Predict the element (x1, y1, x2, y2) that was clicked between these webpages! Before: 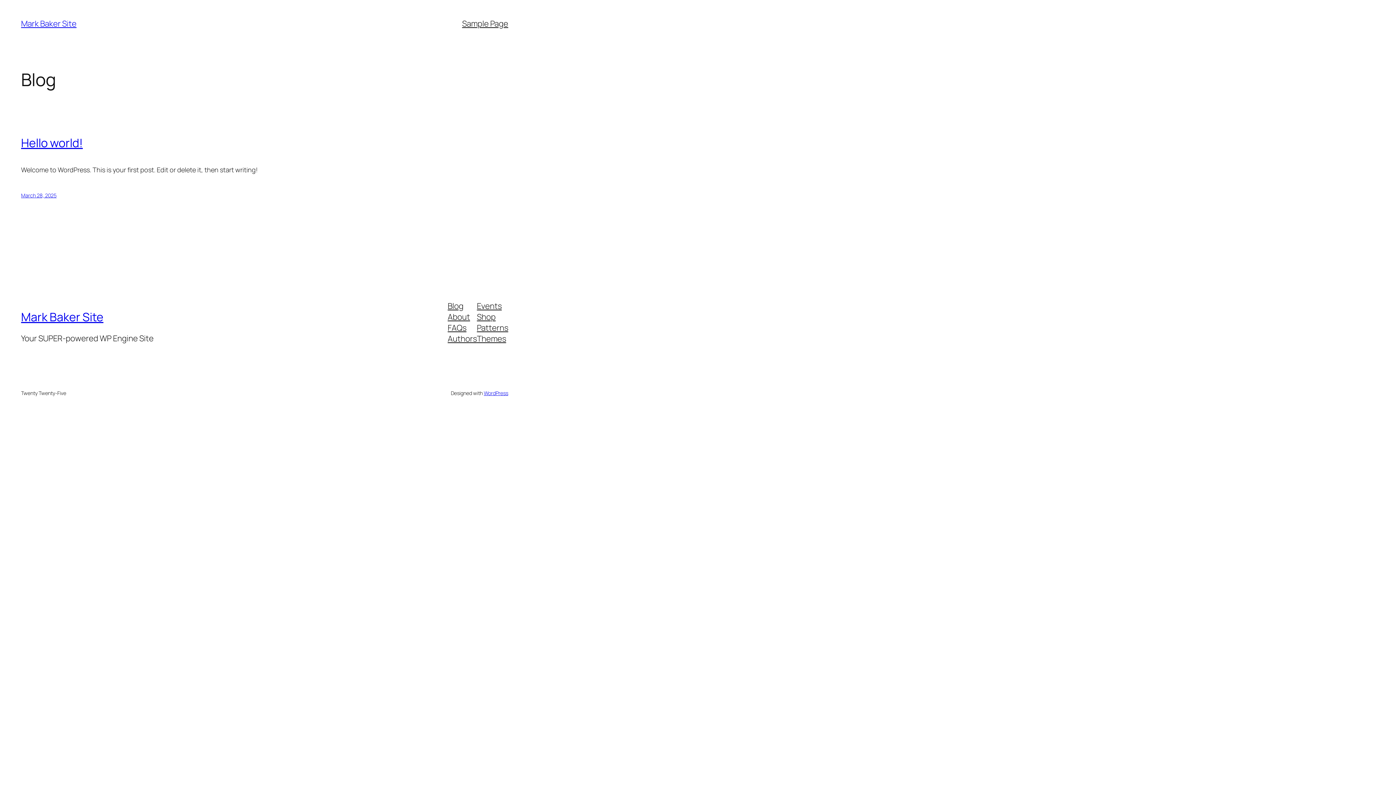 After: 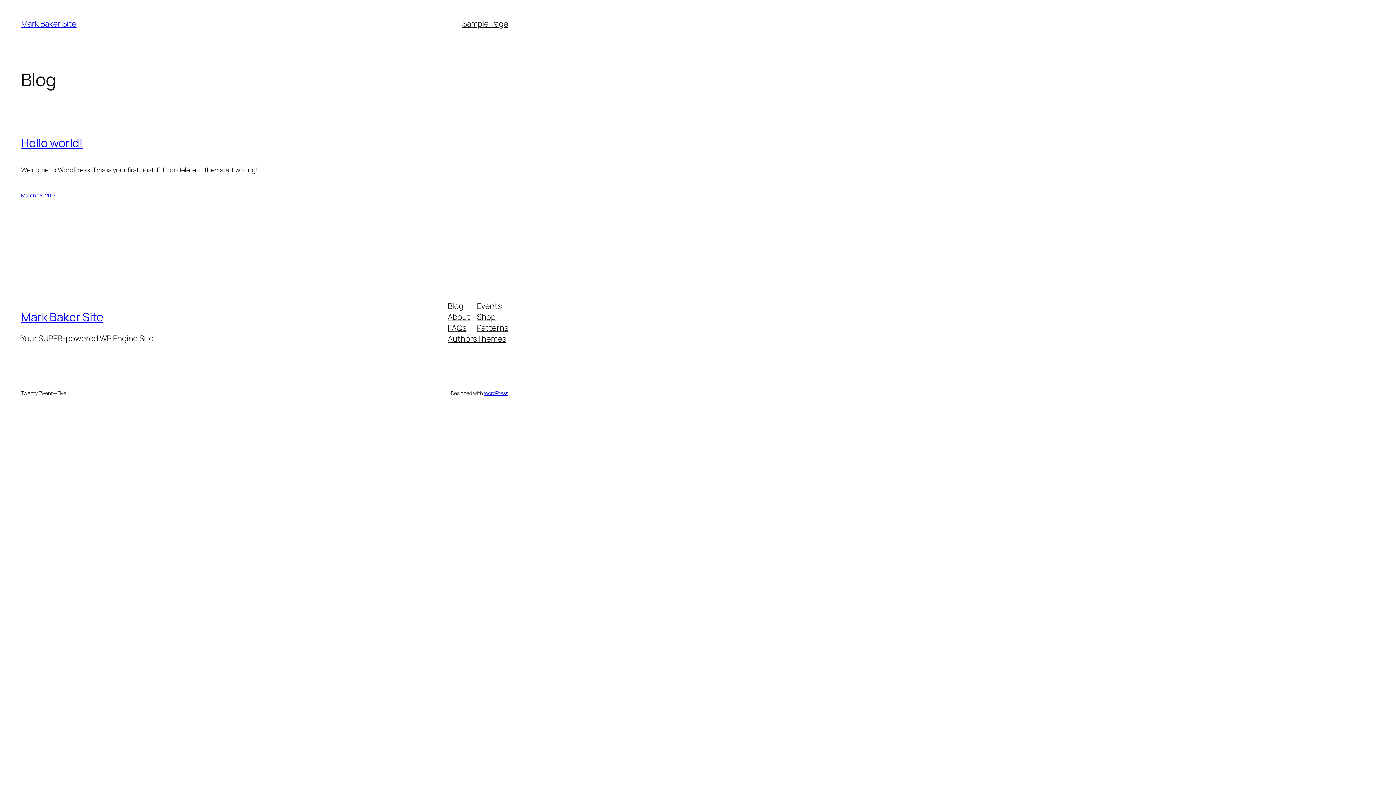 Action: label: Patterns bbox: (477, 322, 508, 333)